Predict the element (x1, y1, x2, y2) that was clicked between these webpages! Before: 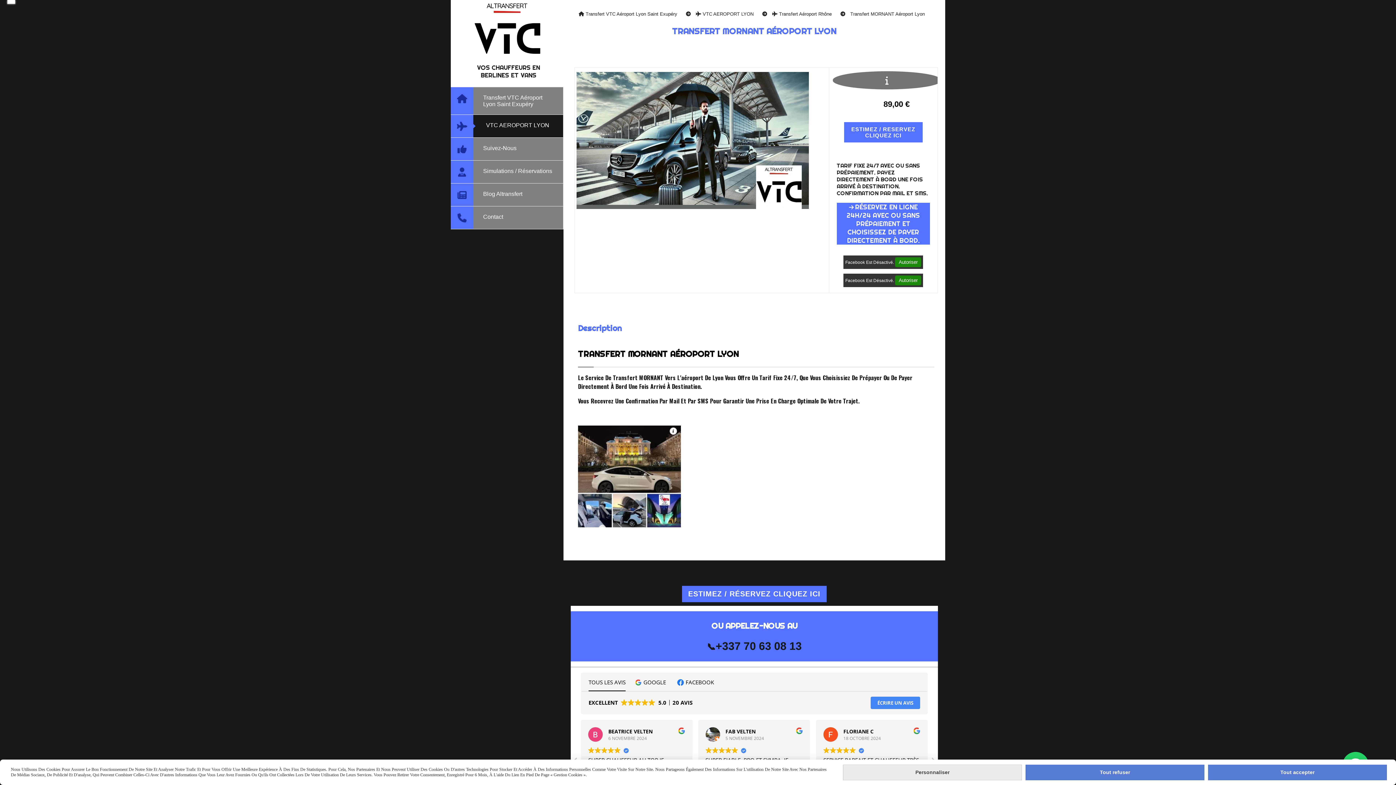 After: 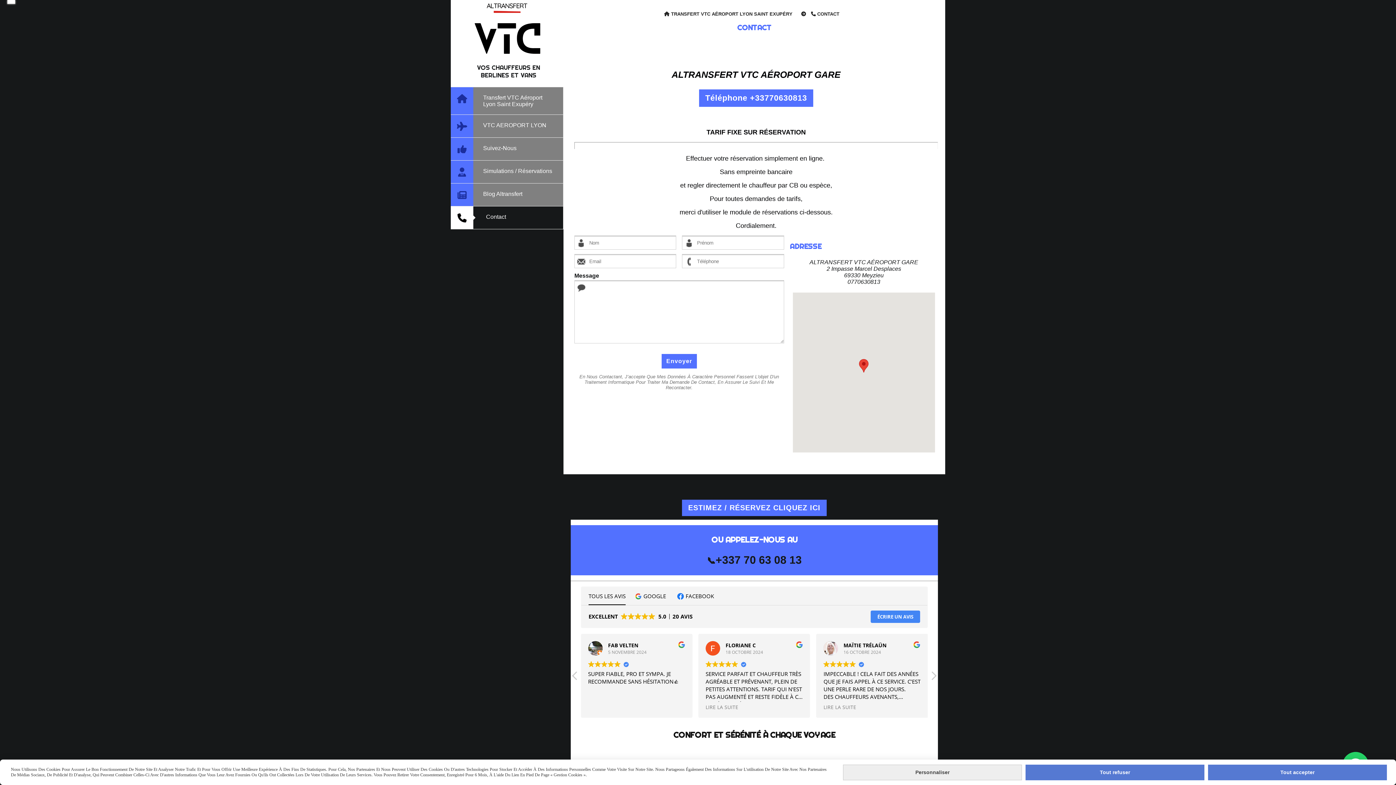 Action: bbox: (450, 206, 563, 229) label: Contact